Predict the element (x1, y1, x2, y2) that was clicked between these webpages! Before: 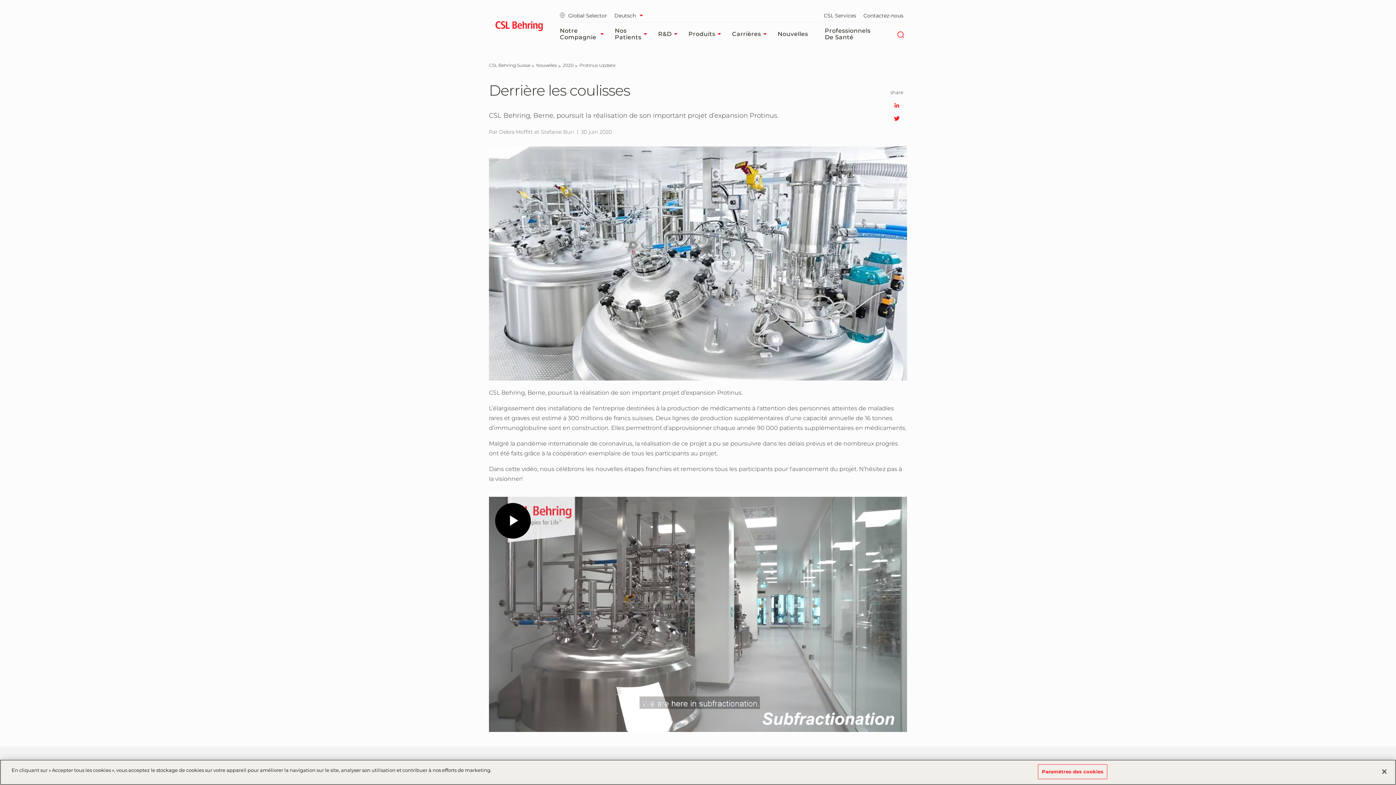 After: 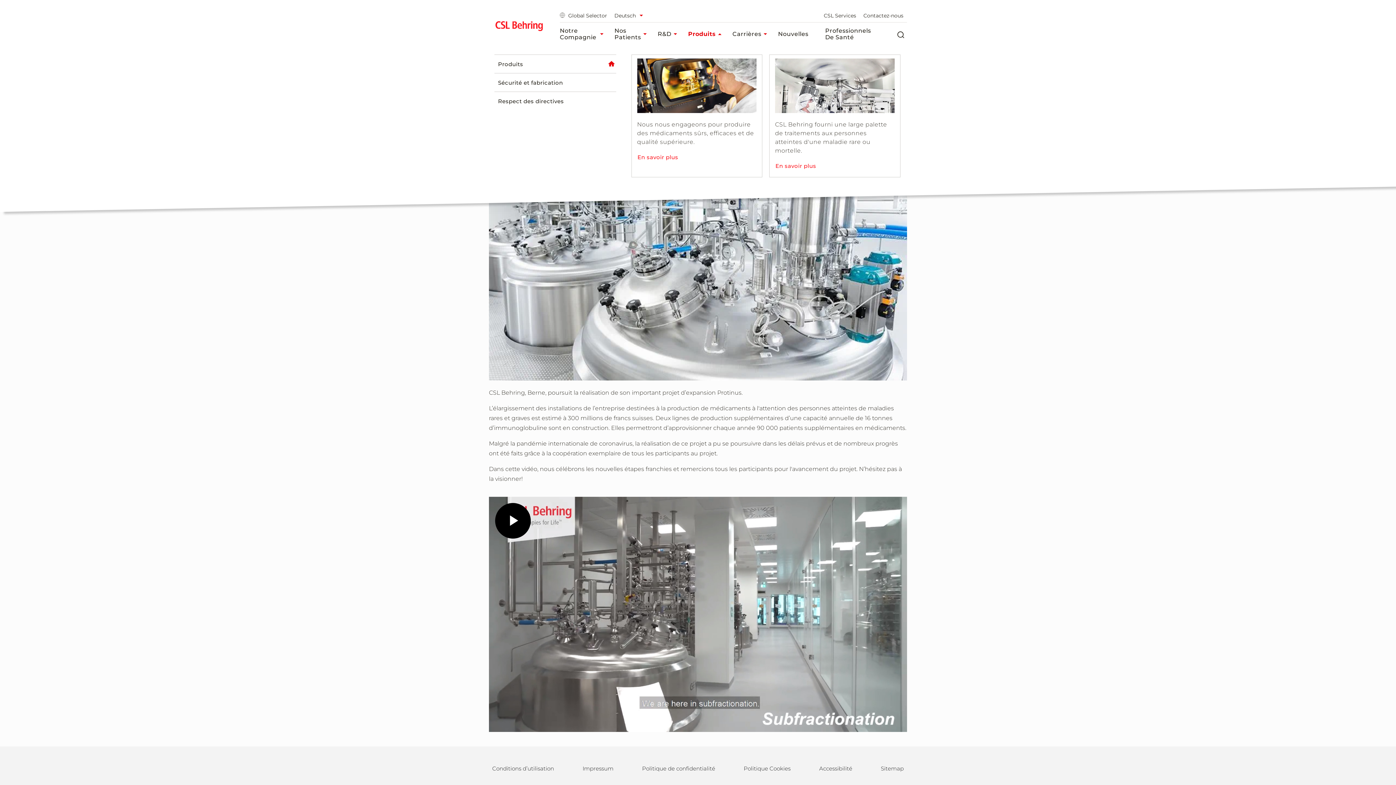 Action: bbox: (688, 27, 725, 40) label: Produits